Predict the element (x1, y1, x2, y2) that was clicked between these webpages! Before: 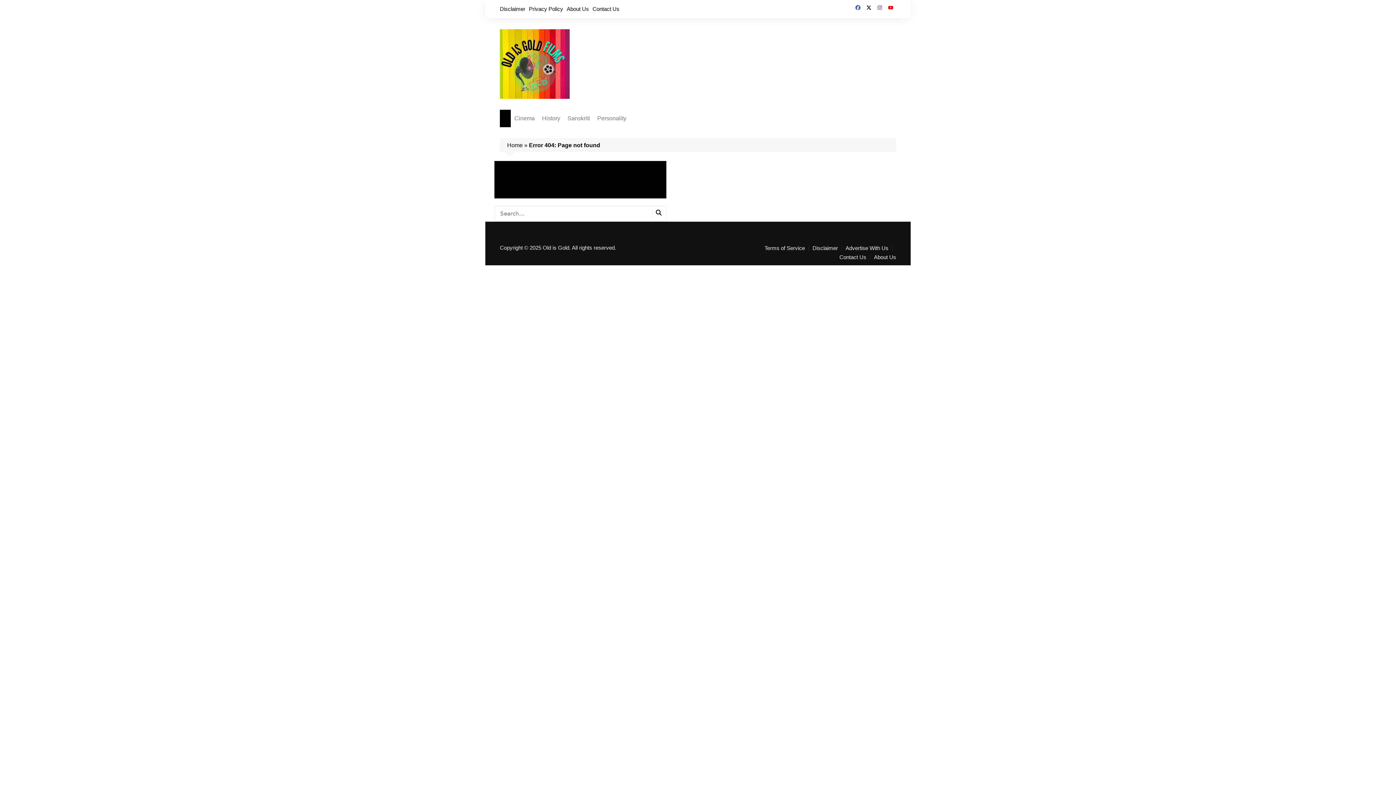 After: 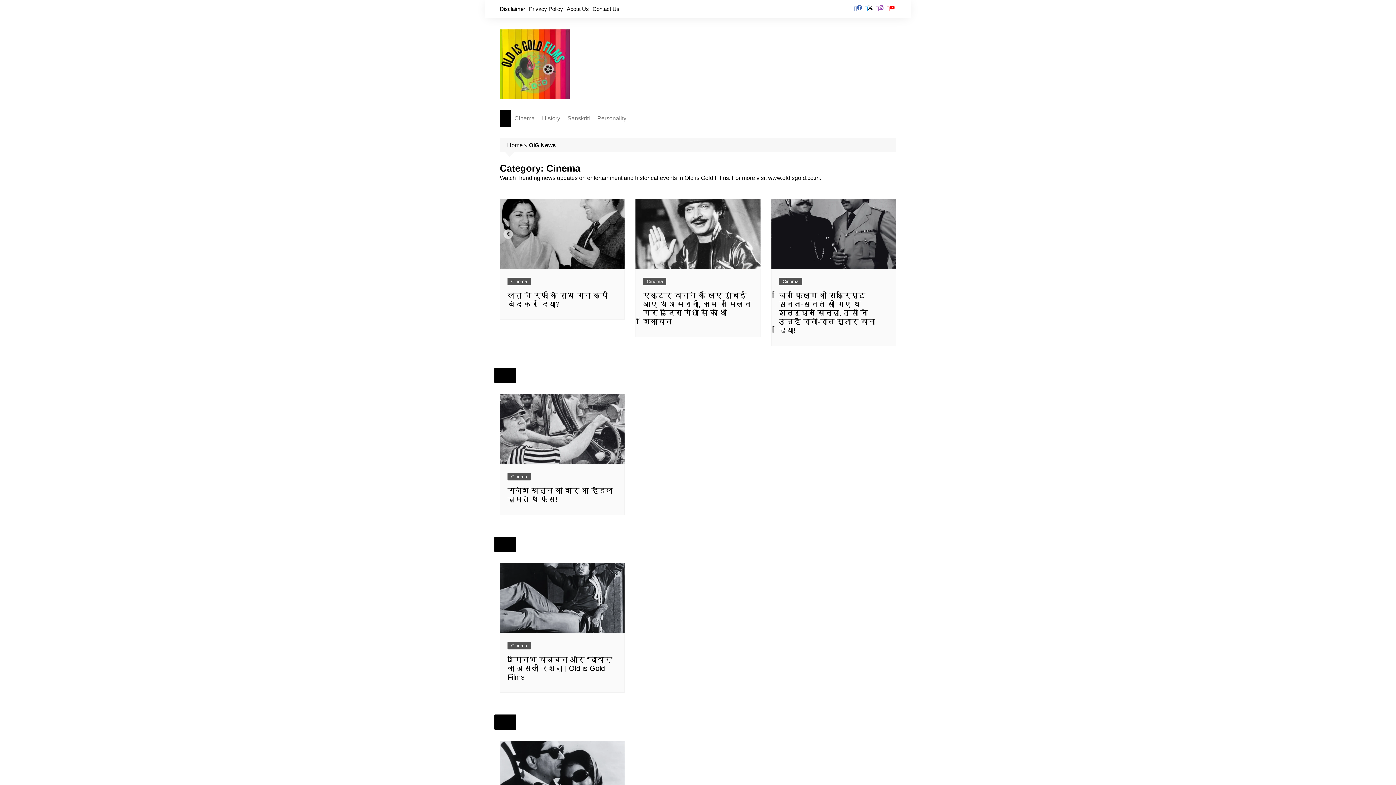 Action: bbox: (510, 109, 538, 127) label: Cinema